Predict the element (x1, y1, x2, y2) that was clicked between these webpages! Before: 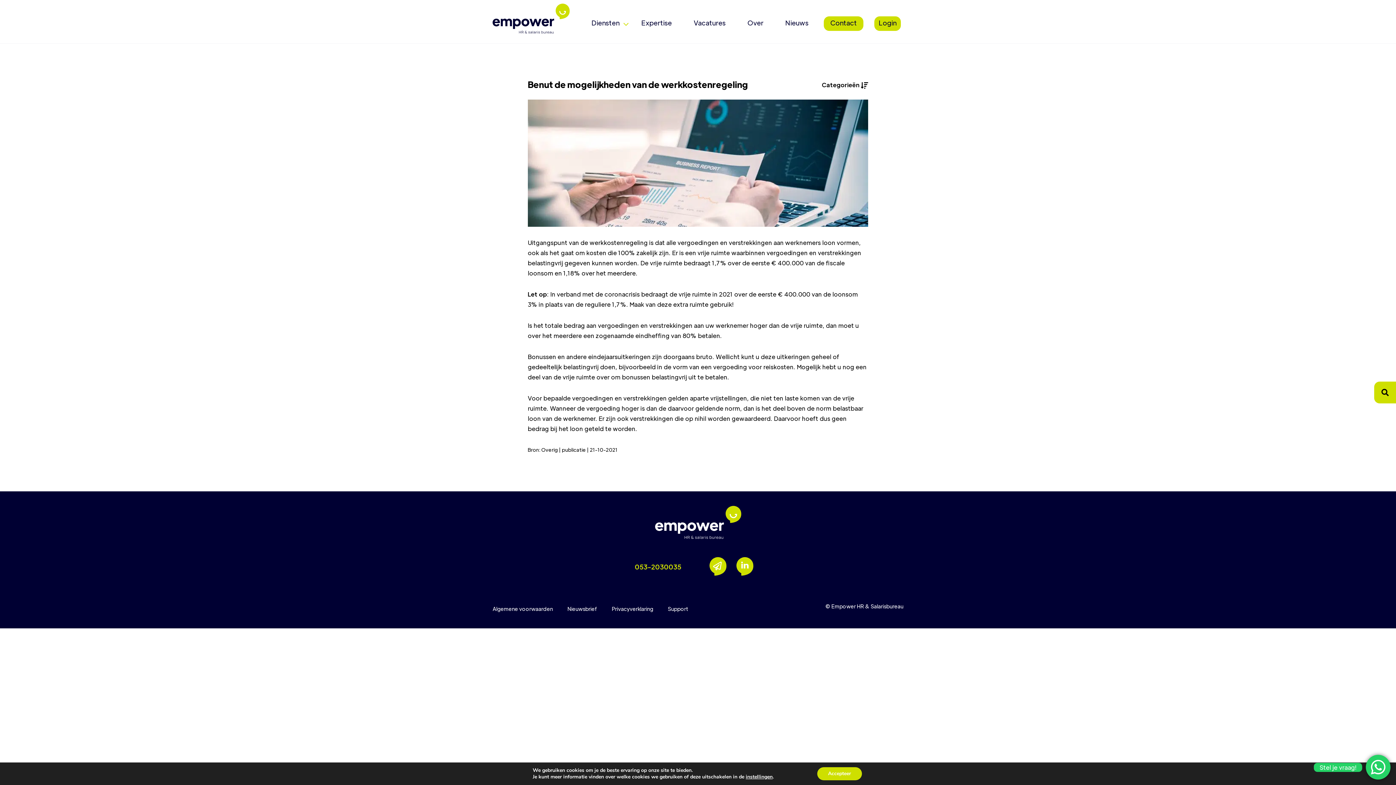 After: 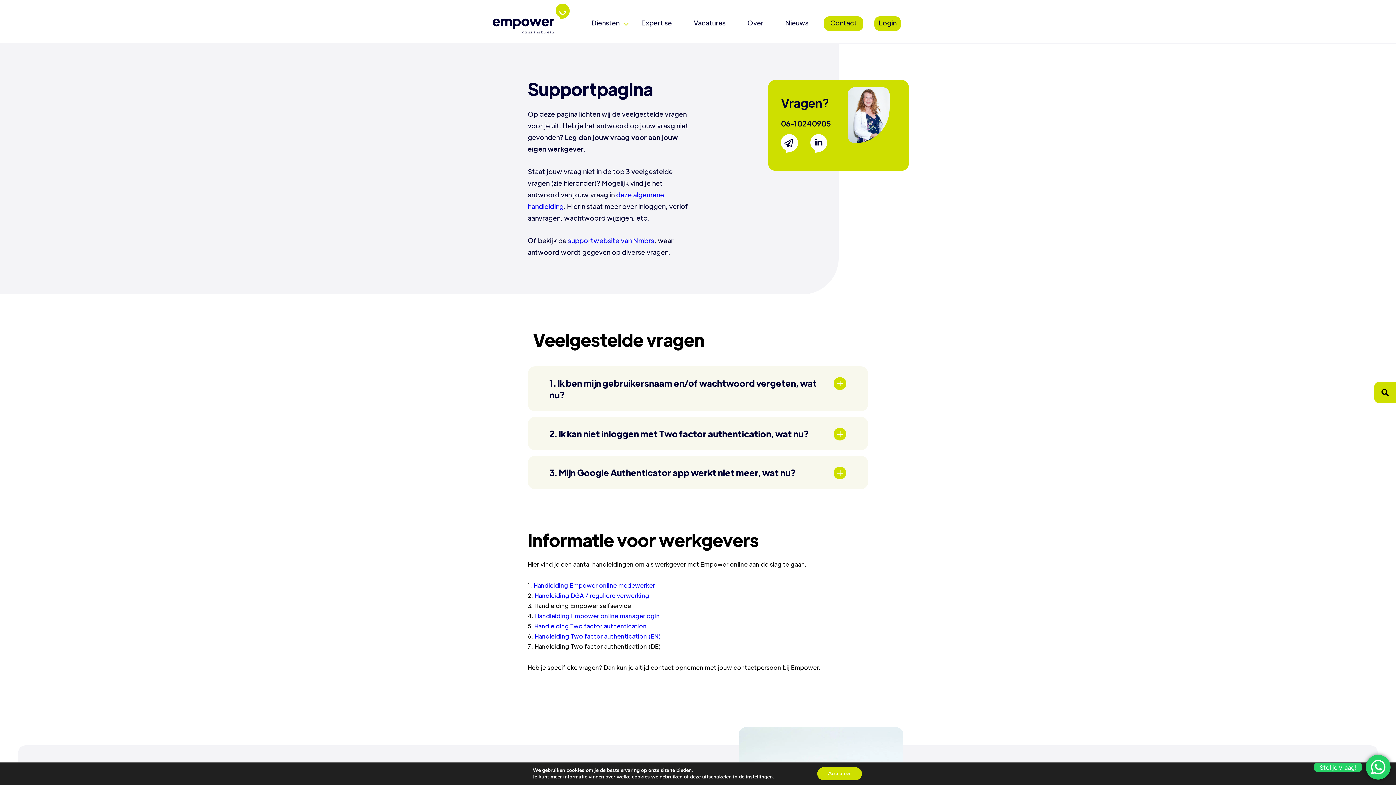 Action: bbox: (668, 605, 688, 612) label: Support